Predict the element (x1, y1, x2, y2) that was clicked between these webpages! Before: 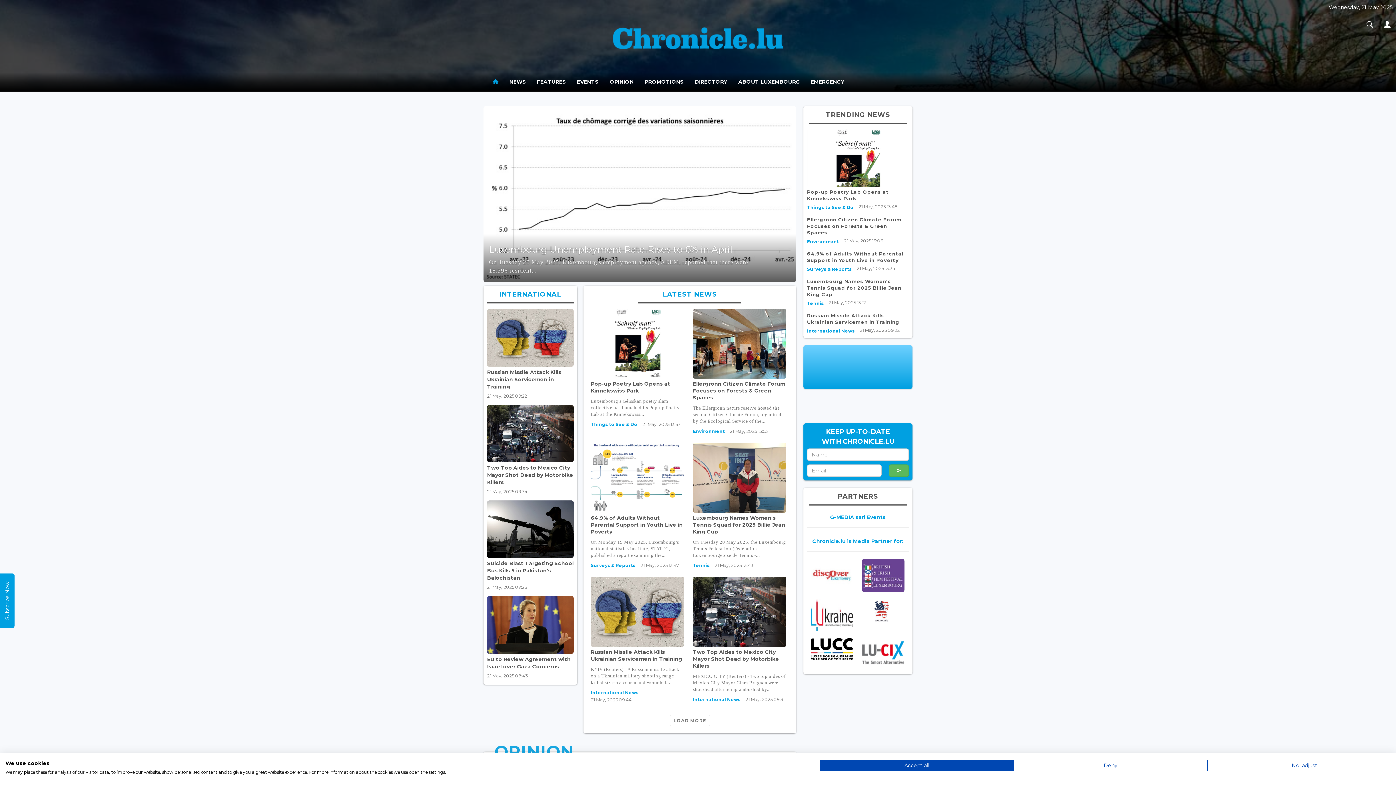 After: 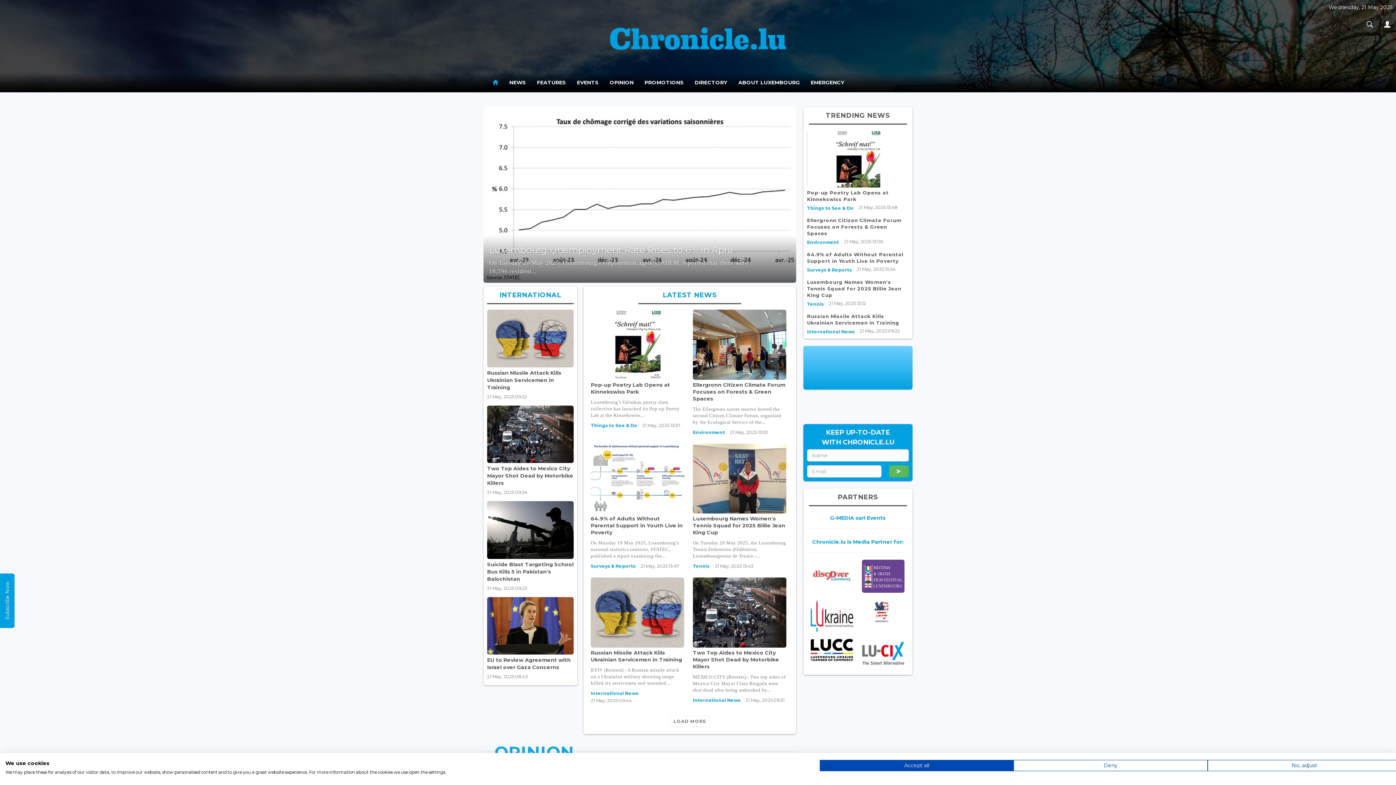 Action: bbox: (487, 73, 504, 92)